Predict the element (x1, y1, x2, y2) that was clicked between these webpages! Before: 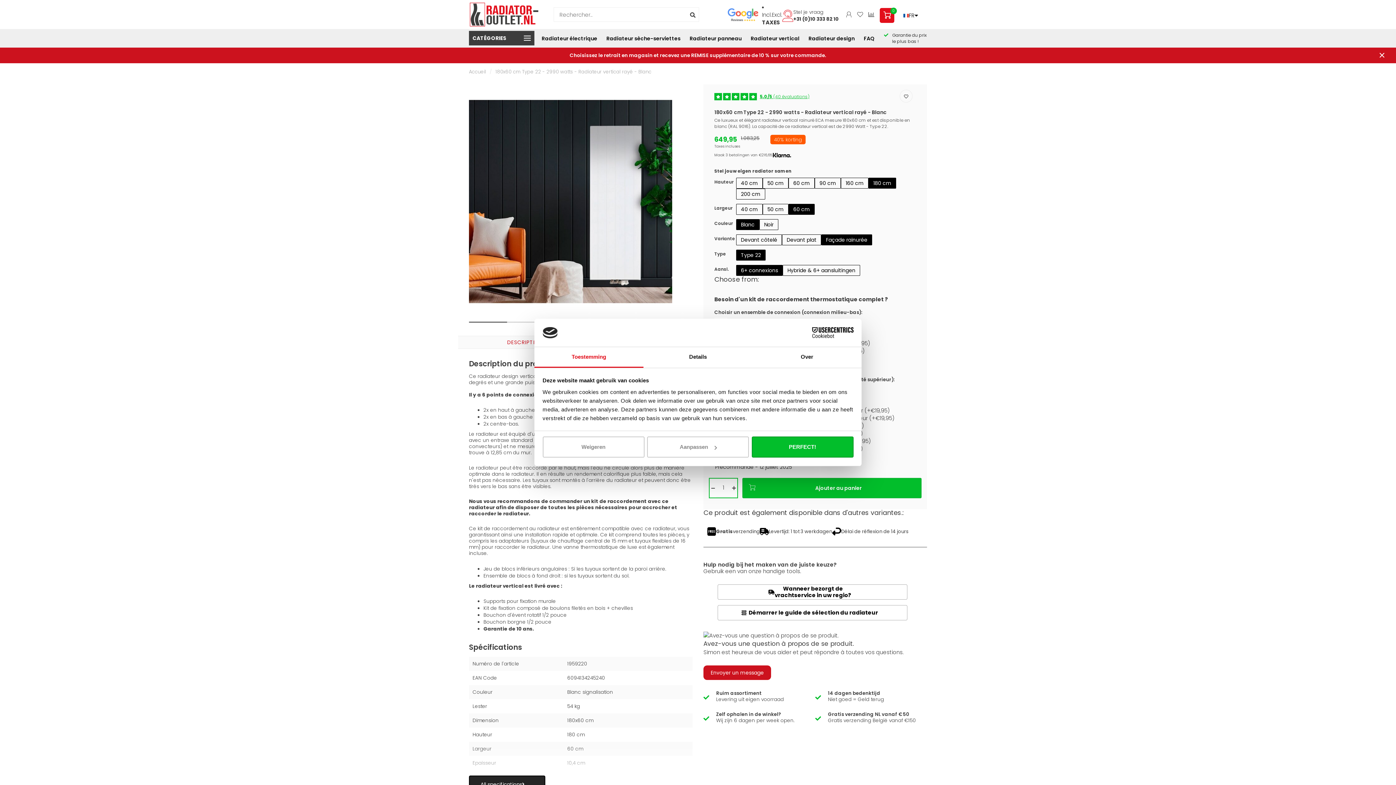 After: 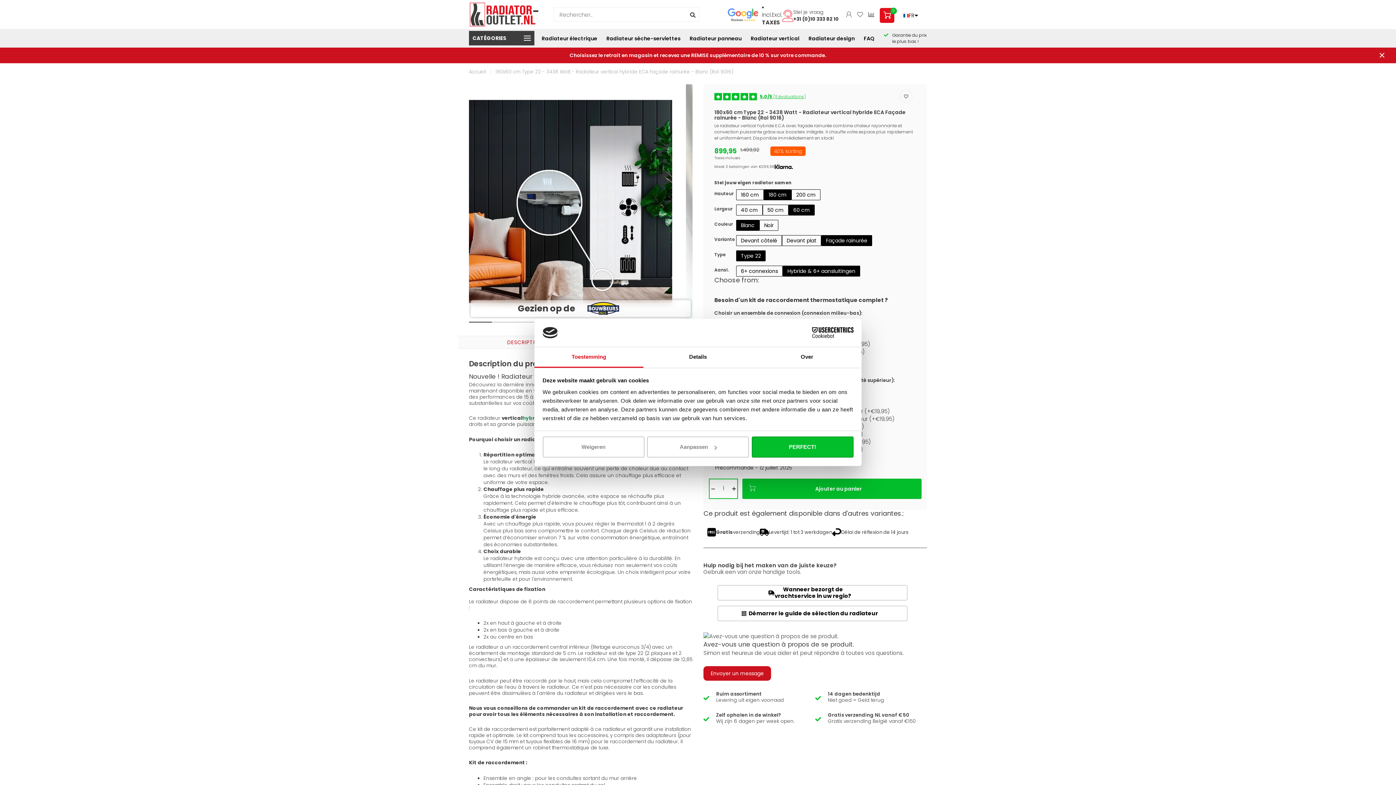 Action: label: Hybride & 6+ aansluitingen bbox: (782, 265, 860, 276)